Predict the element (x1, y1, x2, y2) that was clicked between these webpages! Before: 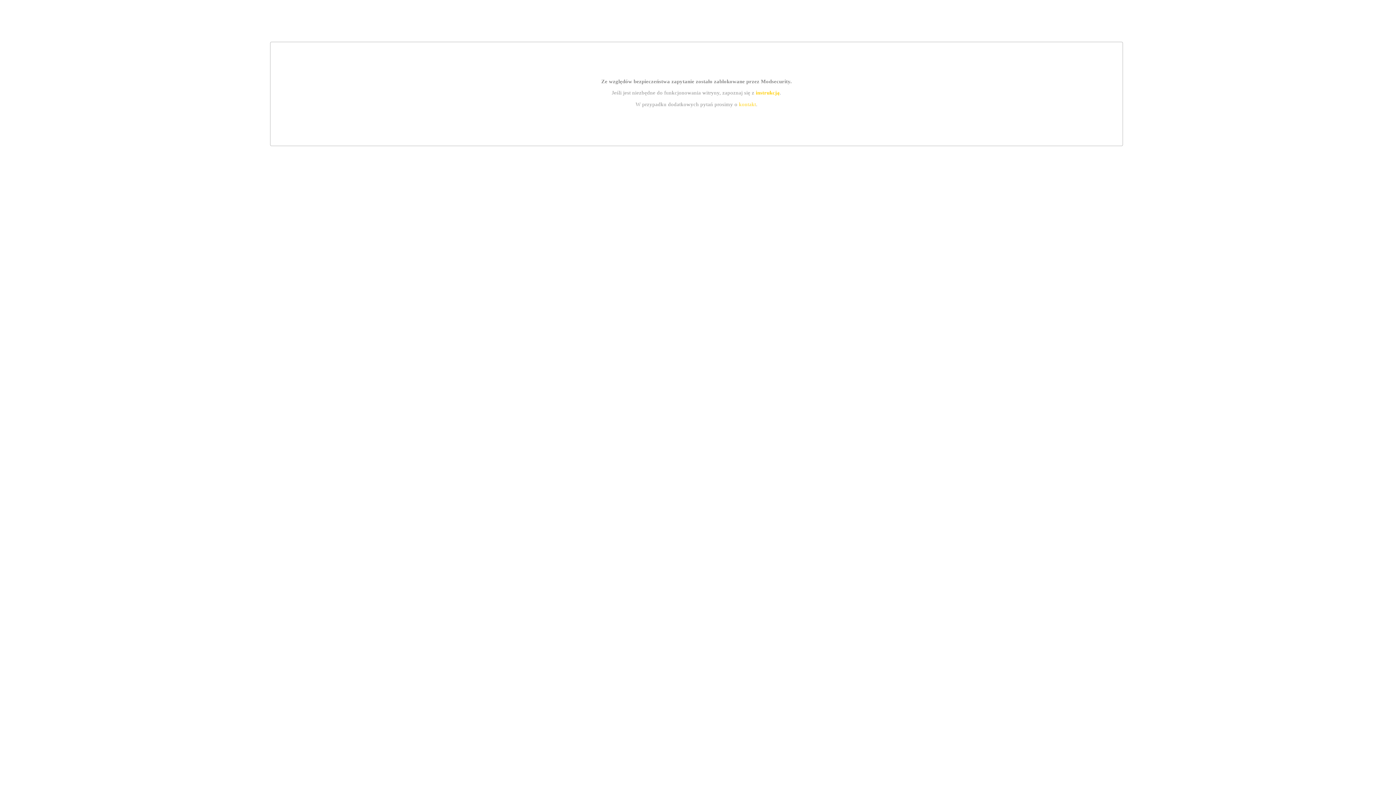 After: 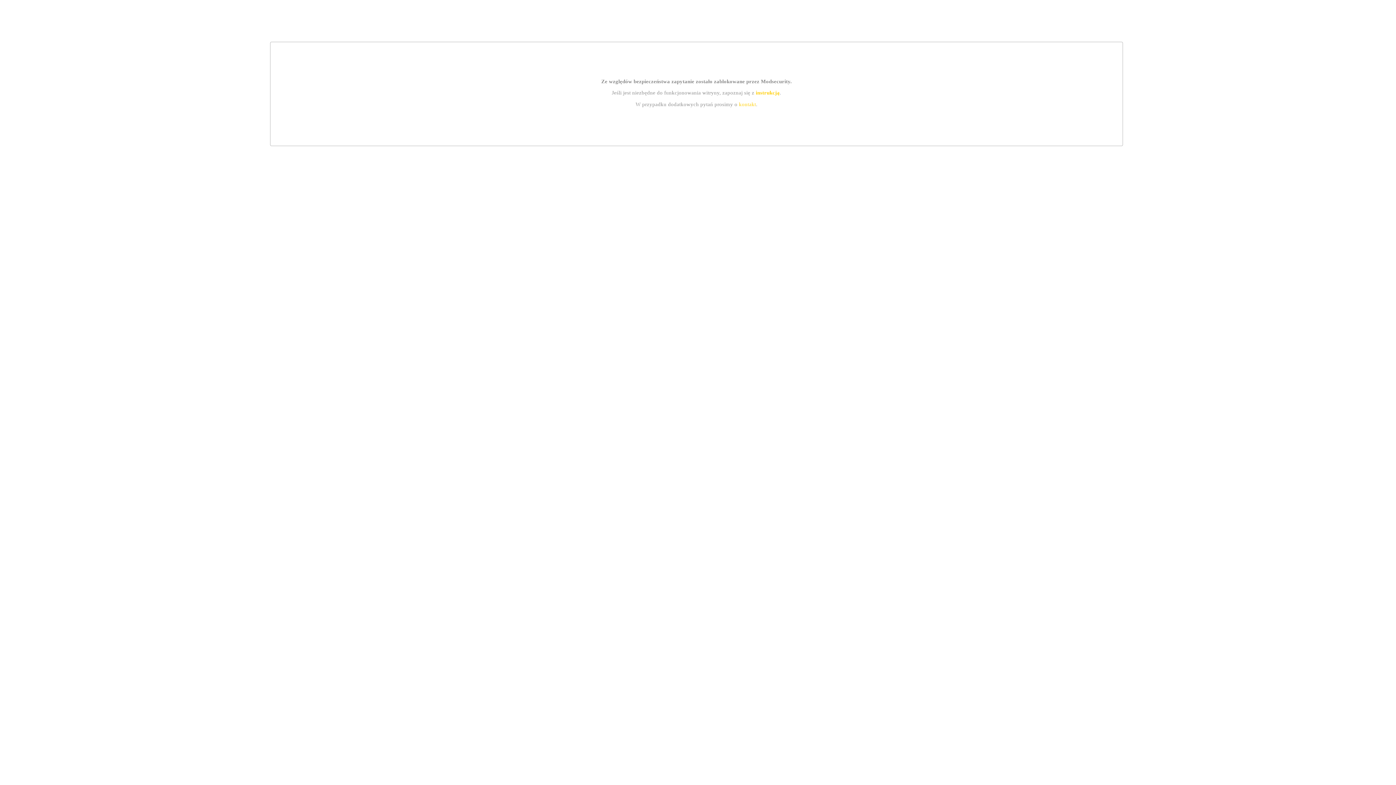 Action: label: instrukcją bbox: (755, 89, 779, 95)